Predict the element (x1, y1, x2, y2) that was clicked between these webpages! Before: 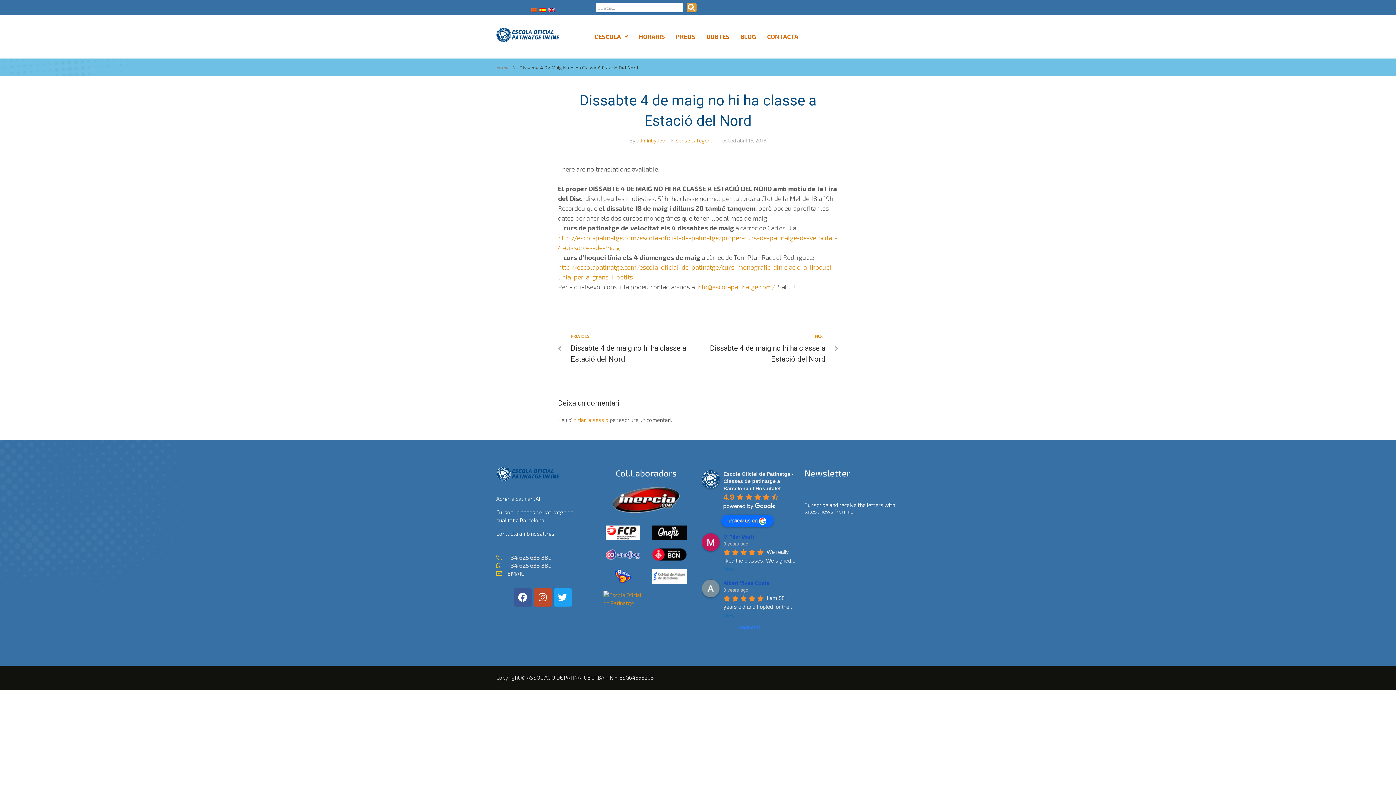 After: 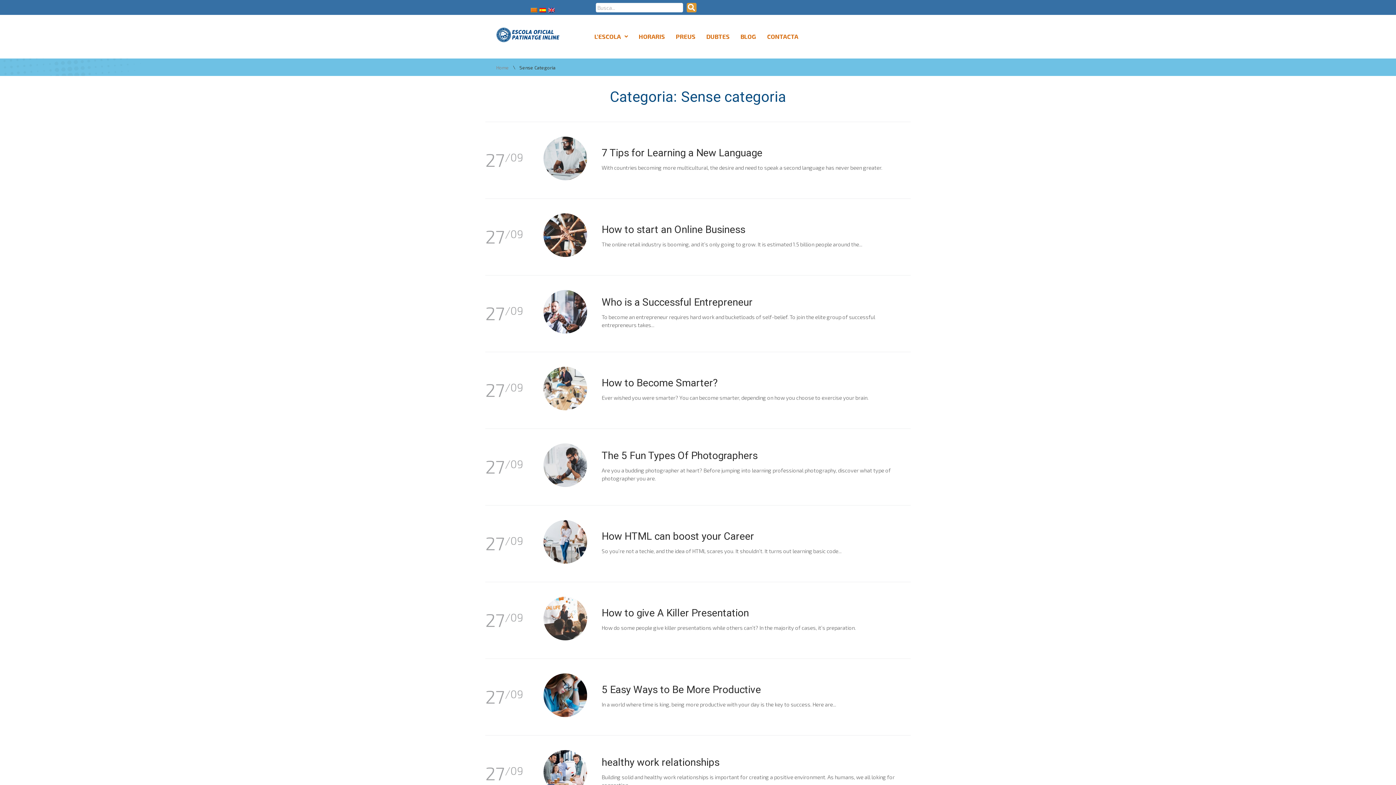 Action: label: Sense categoria bbox: (675, 137, 713, 143)